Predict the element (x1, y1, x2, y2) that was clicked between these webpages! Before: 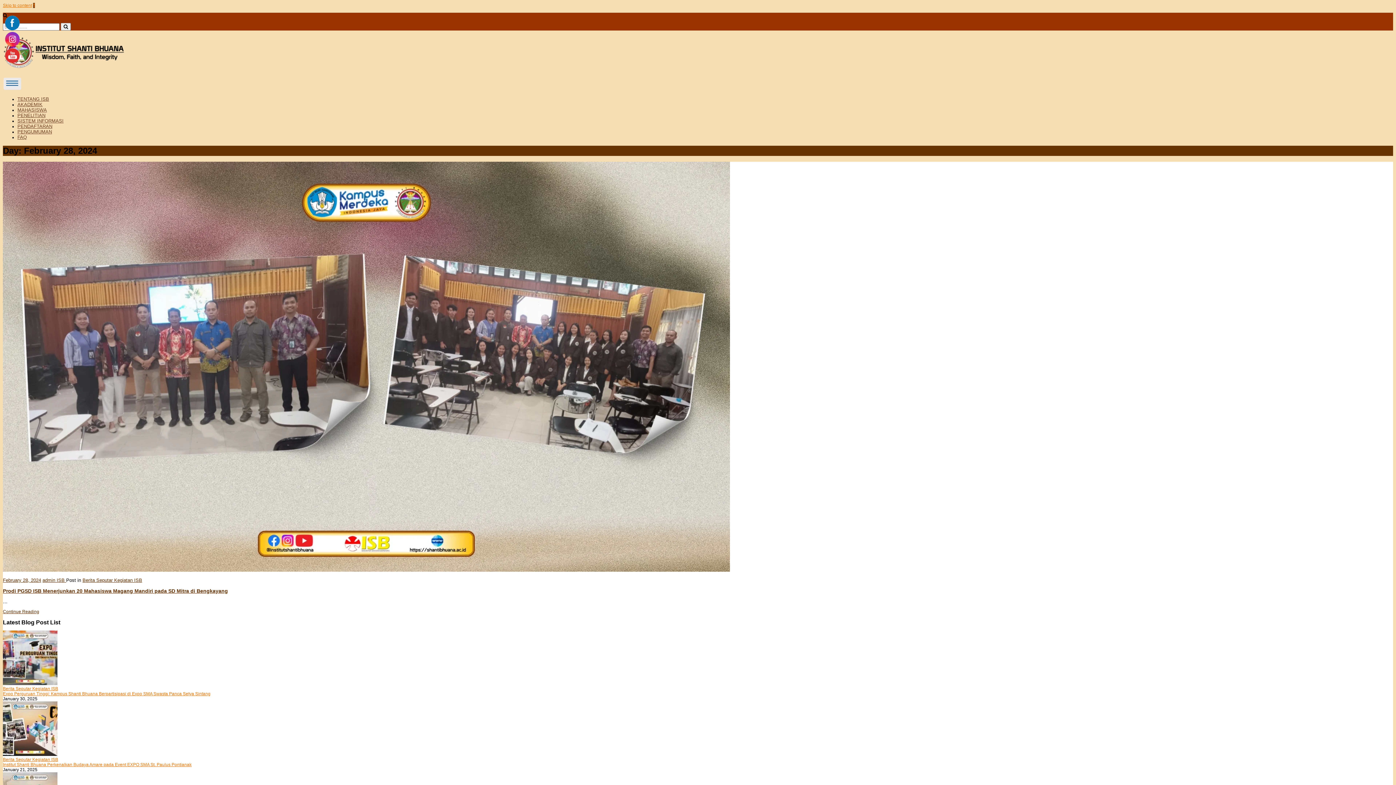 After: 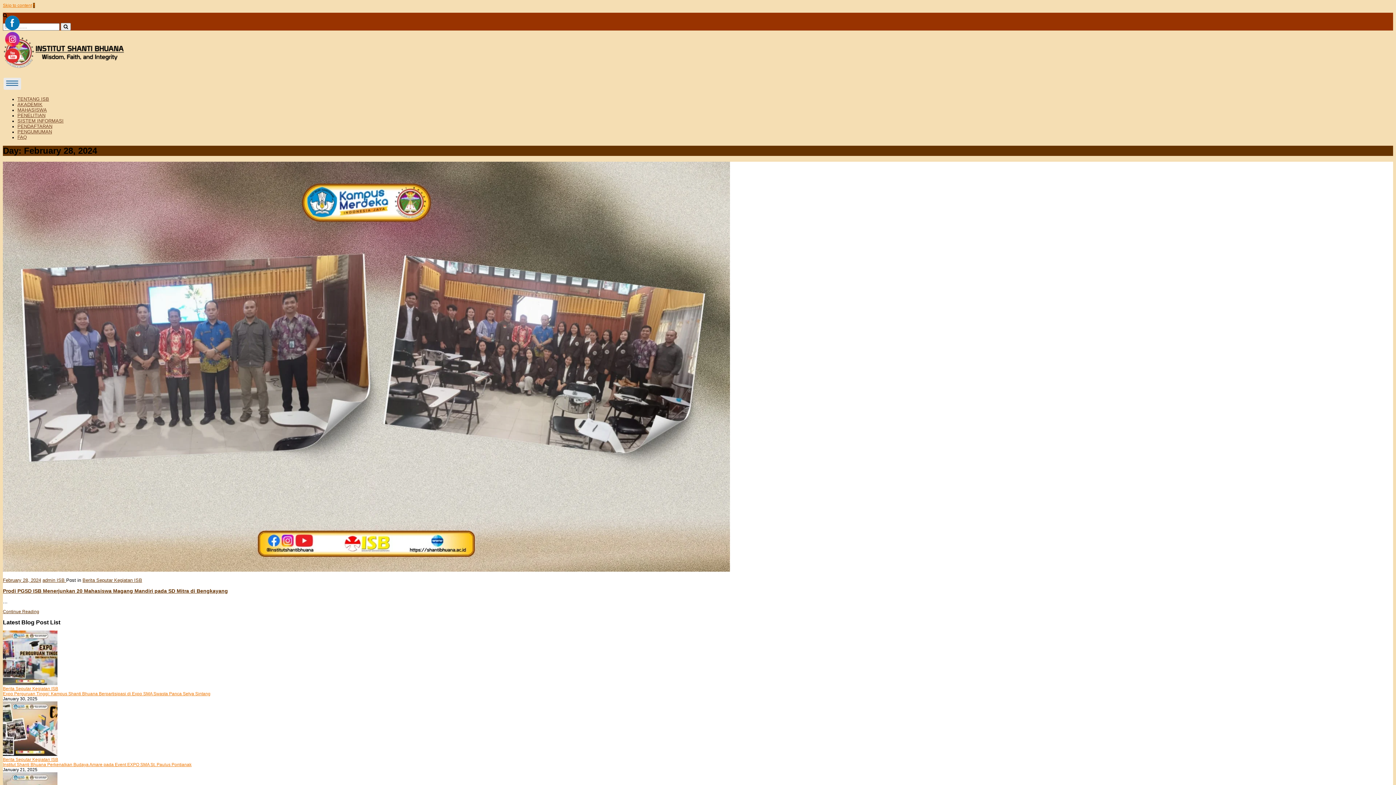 Action: bbox: (5, 42, 19, 47)